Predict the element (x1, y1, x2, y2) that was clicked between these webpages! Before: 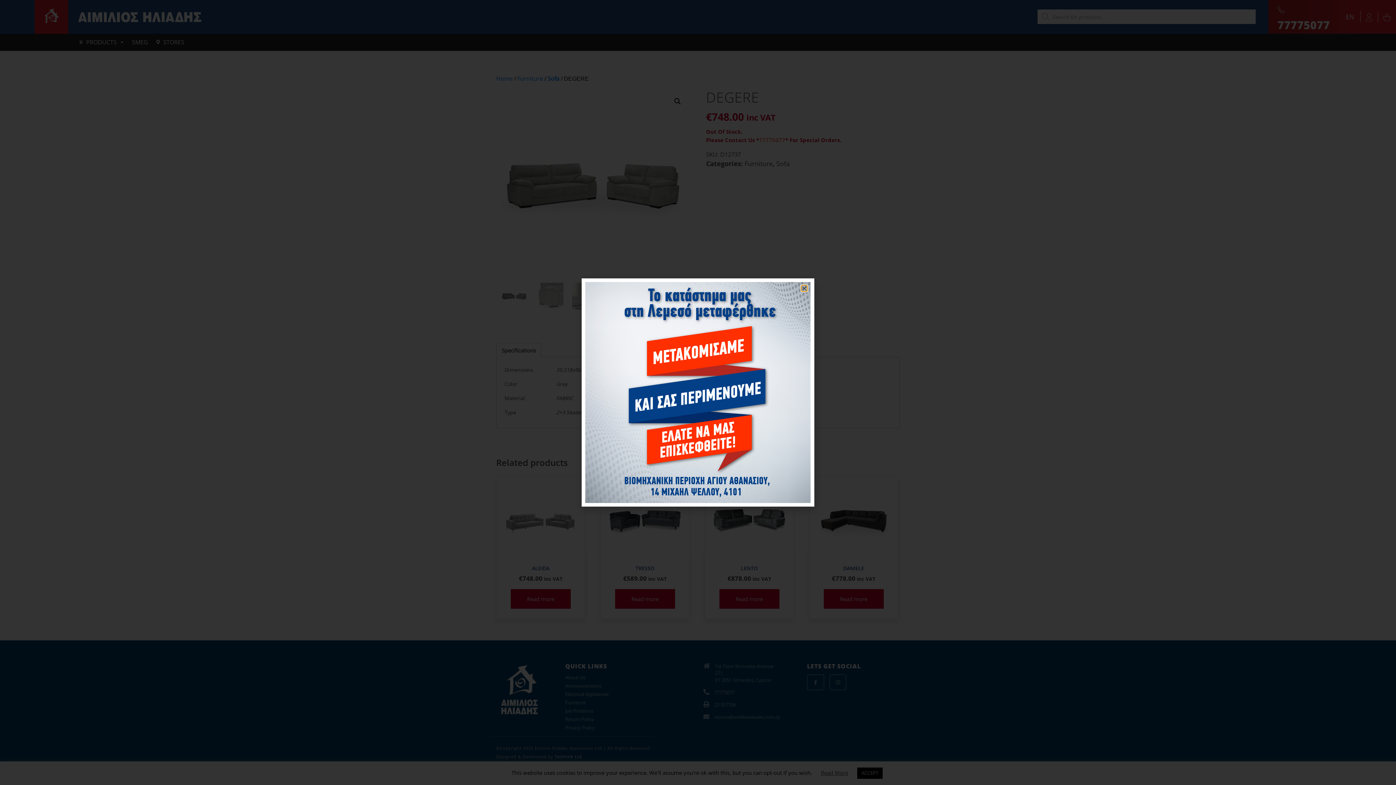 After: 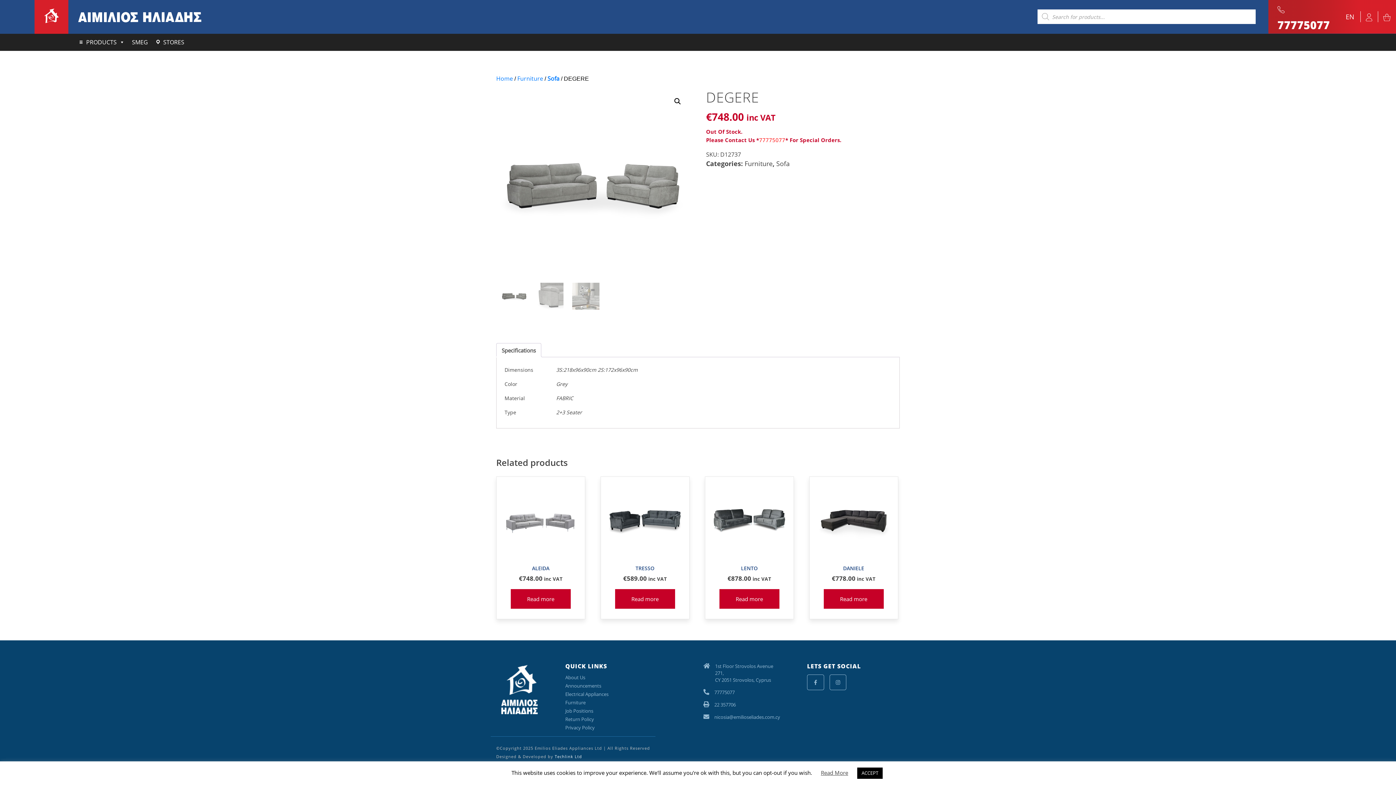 Action: bbox: (801, 285, 807, 291) label: Close